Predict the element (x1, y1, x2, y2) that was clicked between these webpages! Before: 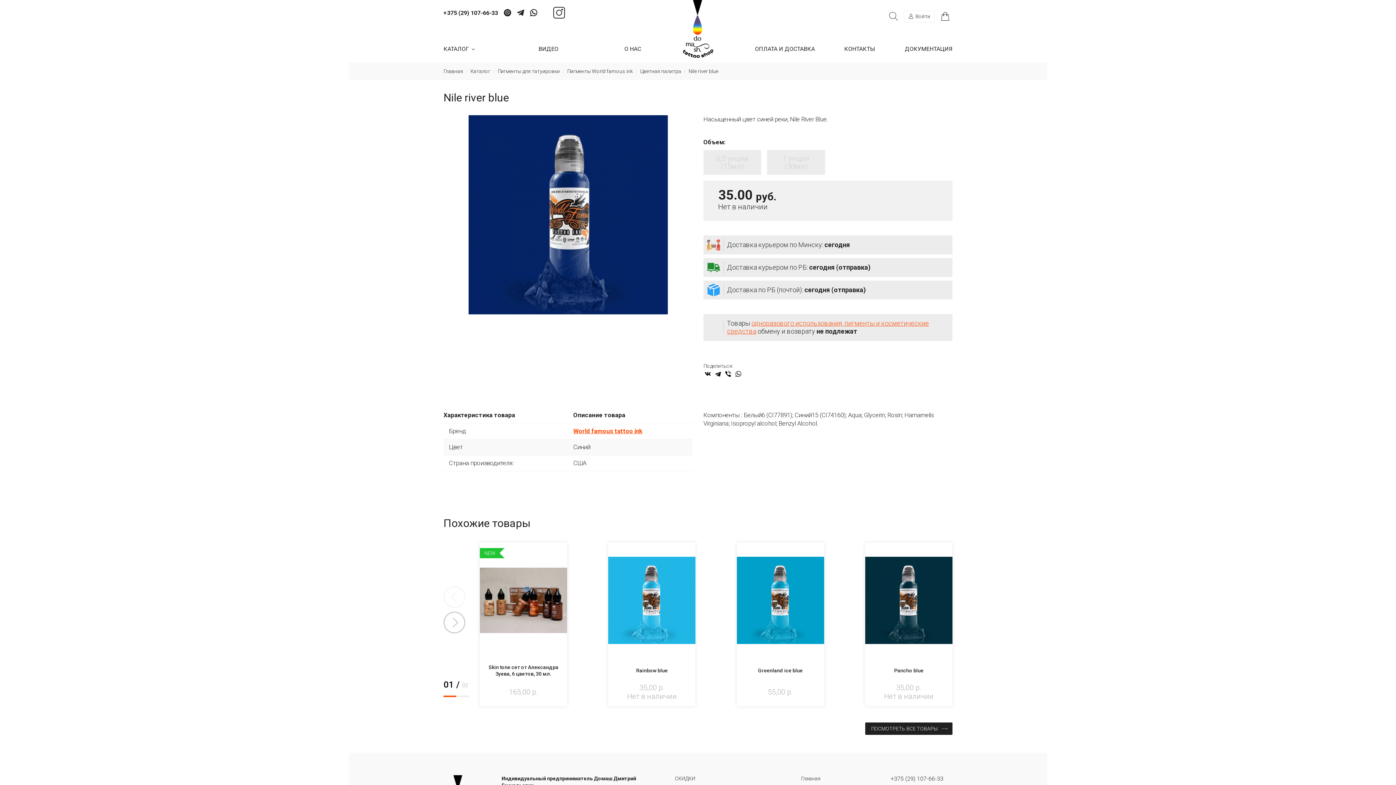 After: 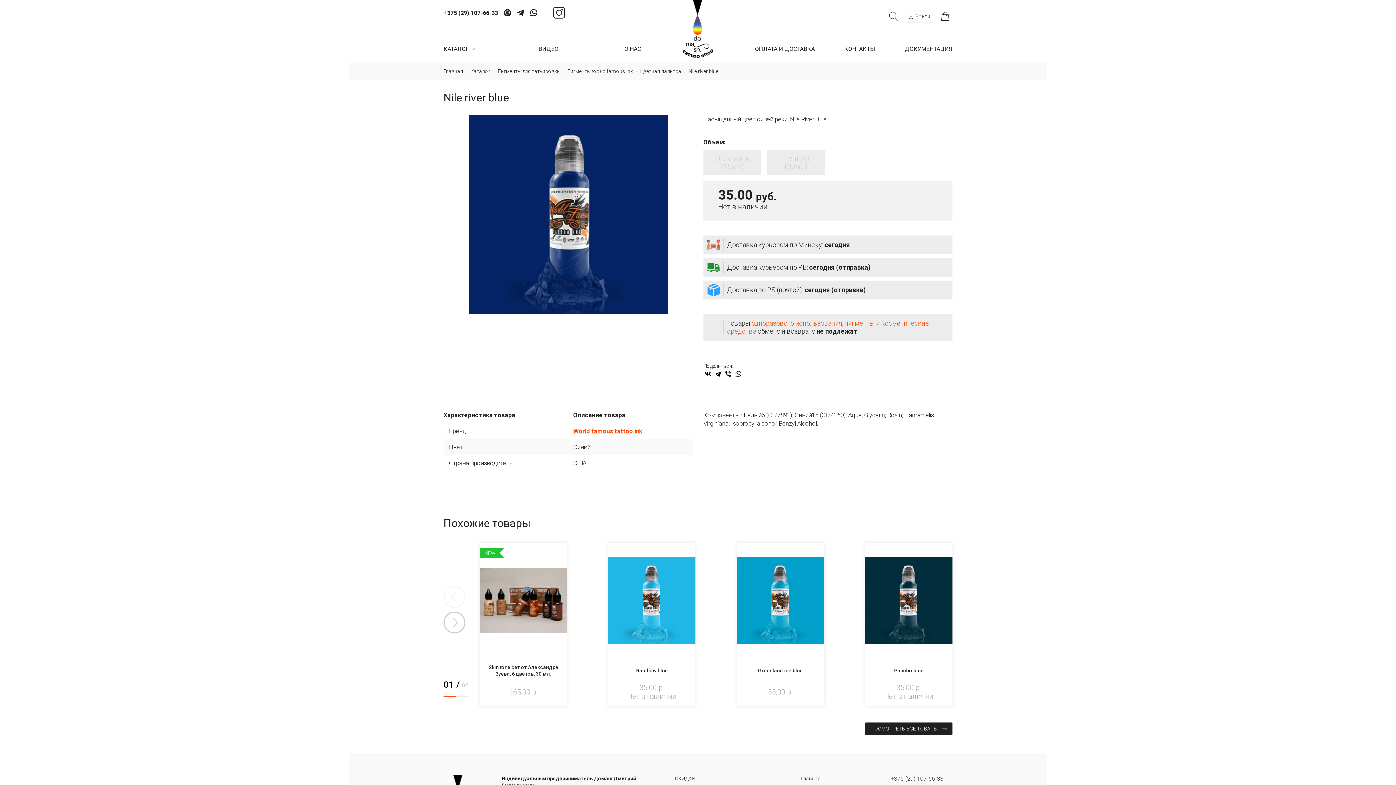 Action: bbox: (443, 695, 456, 697) label: 1 of 2